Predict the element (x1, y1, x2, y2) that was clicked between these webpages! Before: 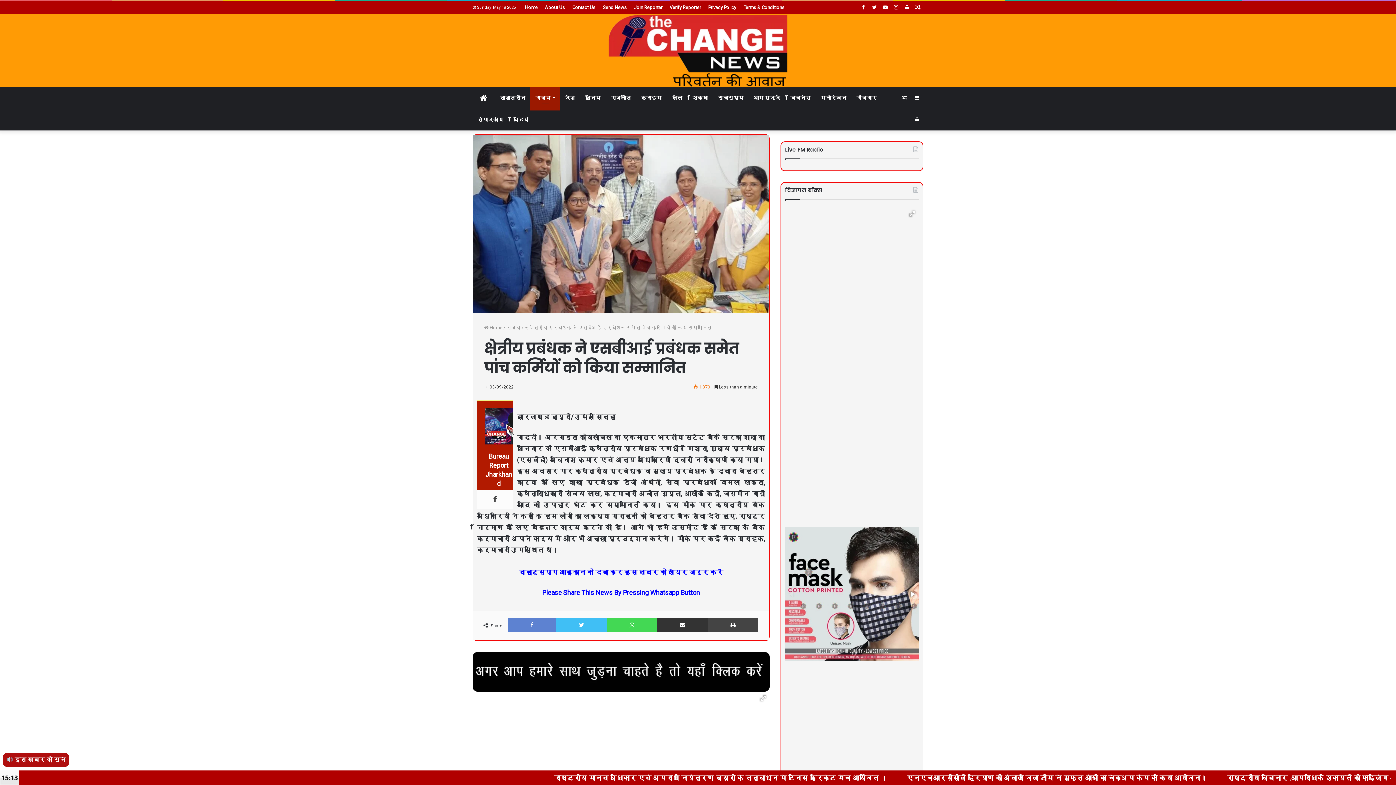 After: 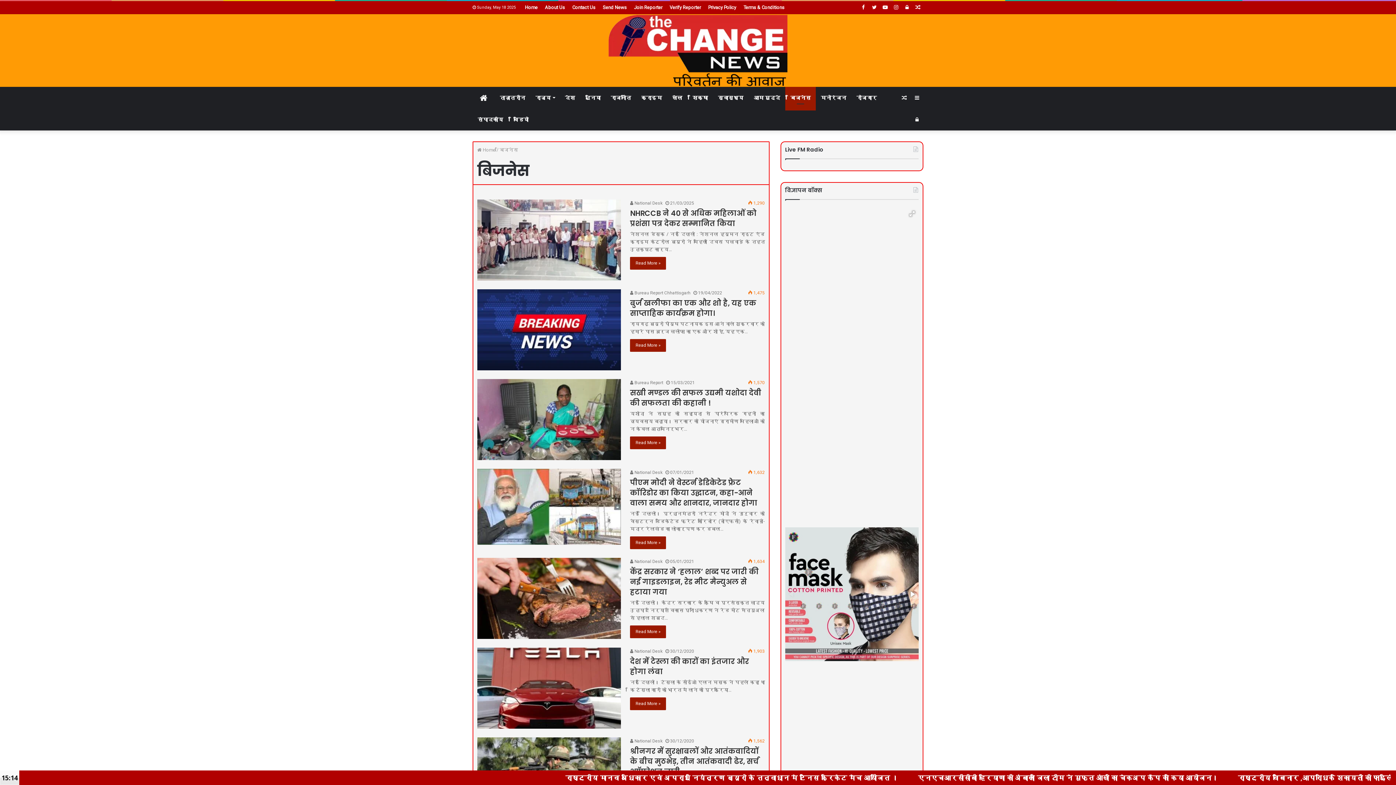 Action: bbox: (785, 86, 816, 108) label: बिजनेस